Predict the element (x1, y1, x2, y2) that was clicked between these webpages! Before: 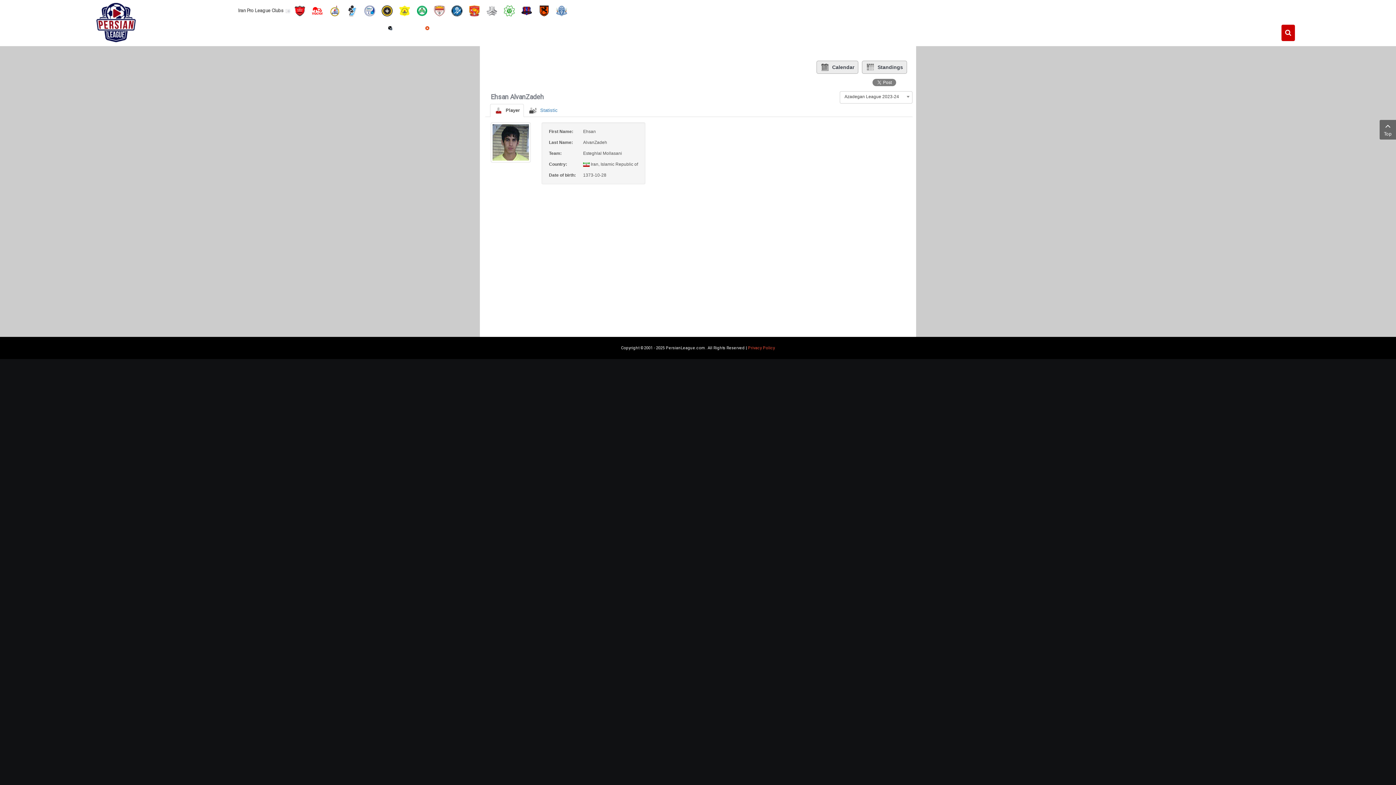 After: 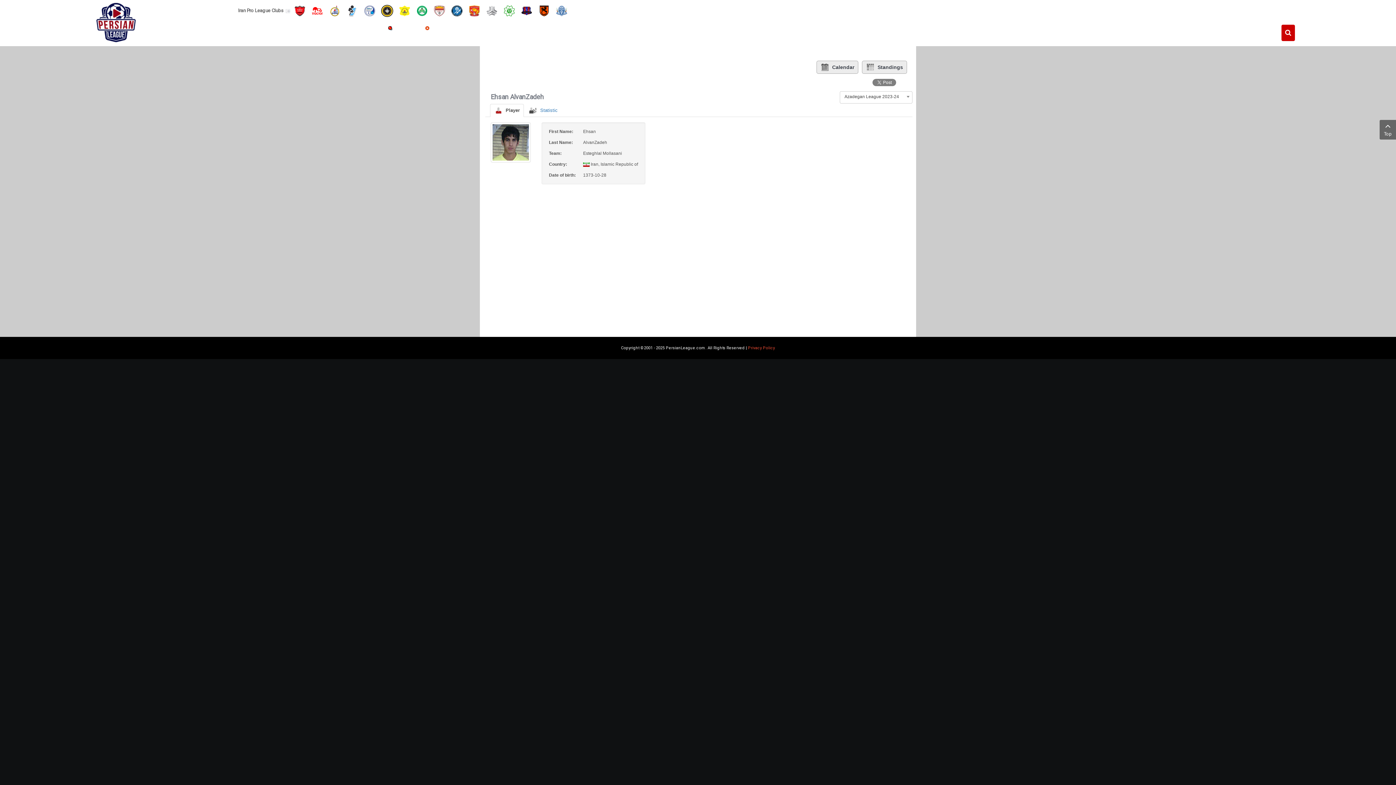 Action: bbox: (381, 7, 392, 13)